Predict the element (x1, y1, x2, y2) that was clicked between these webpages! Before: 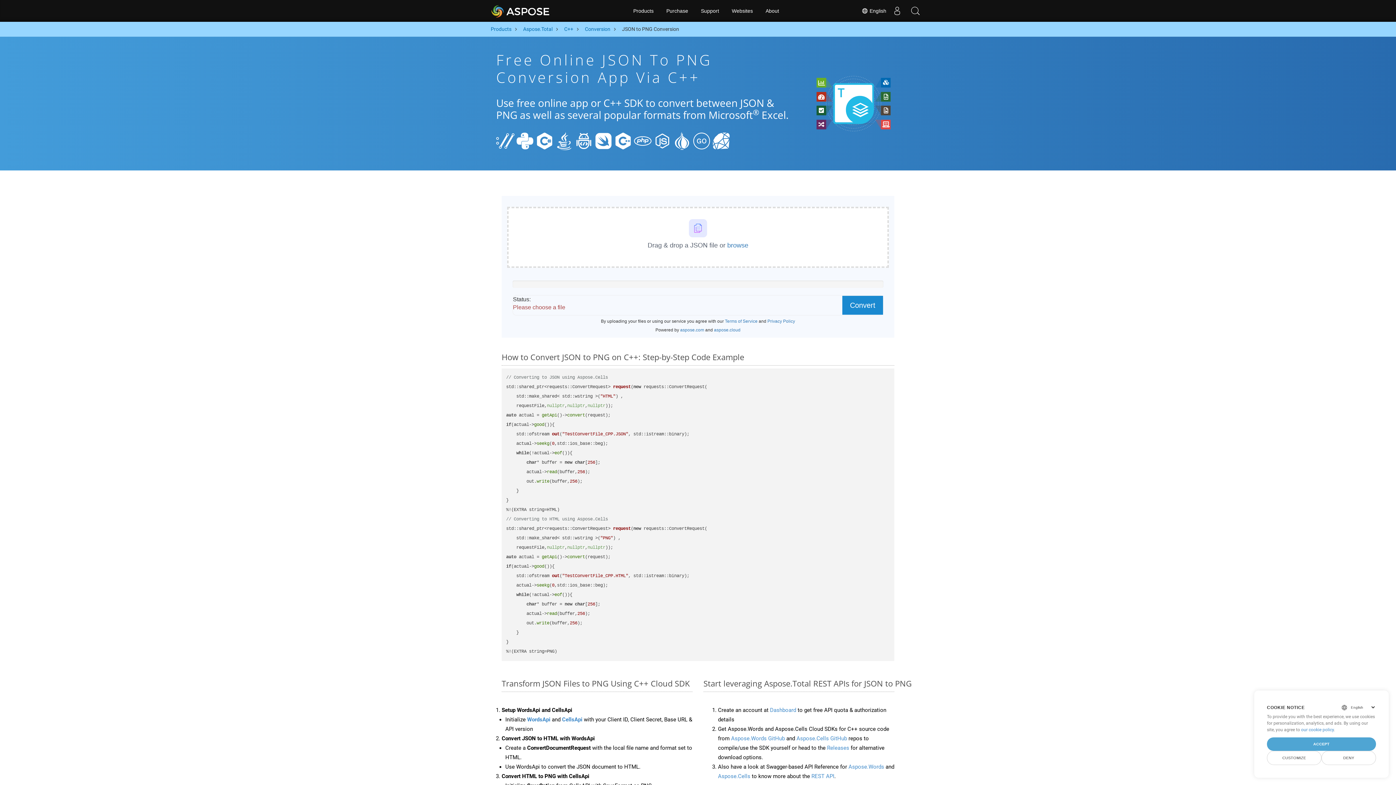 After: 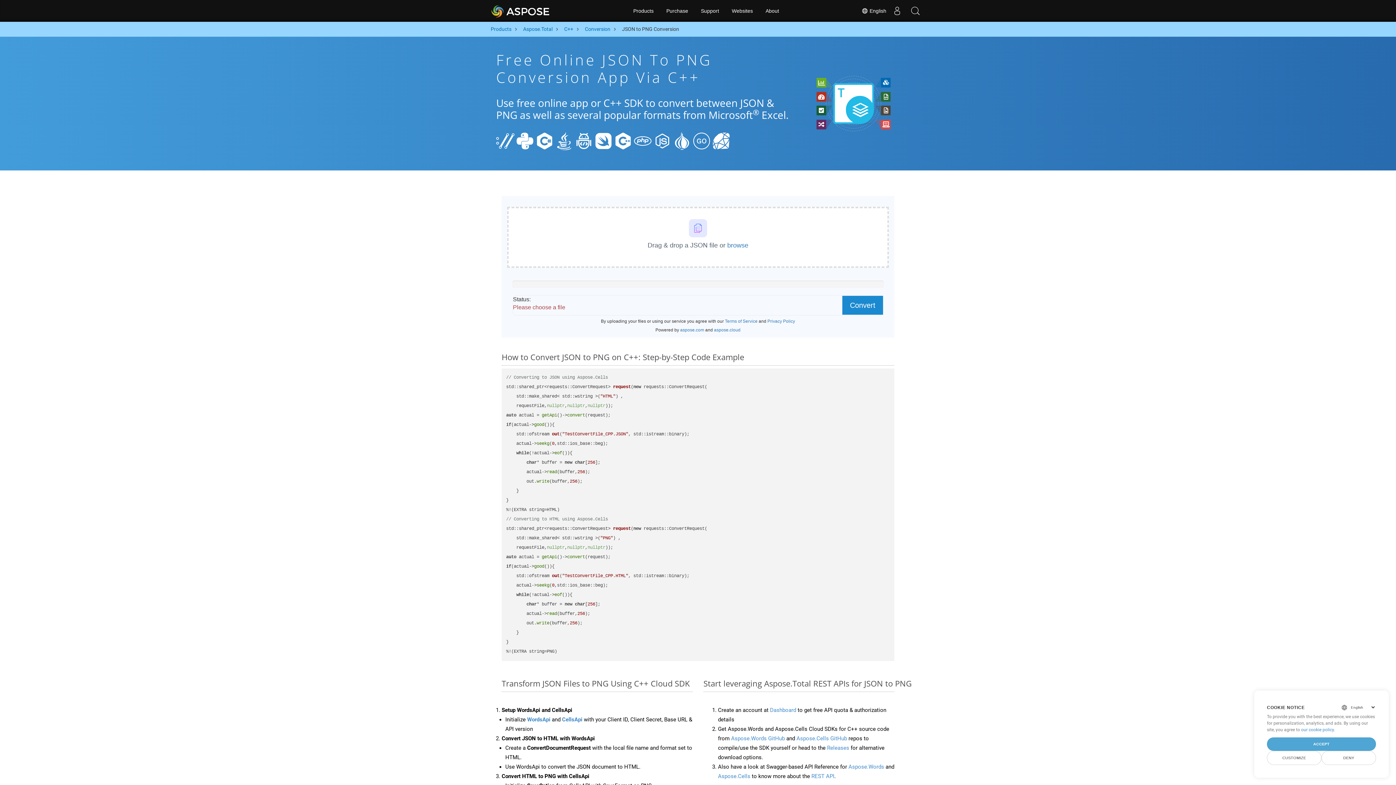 Action: bbox: (516, 137, 534, 143)